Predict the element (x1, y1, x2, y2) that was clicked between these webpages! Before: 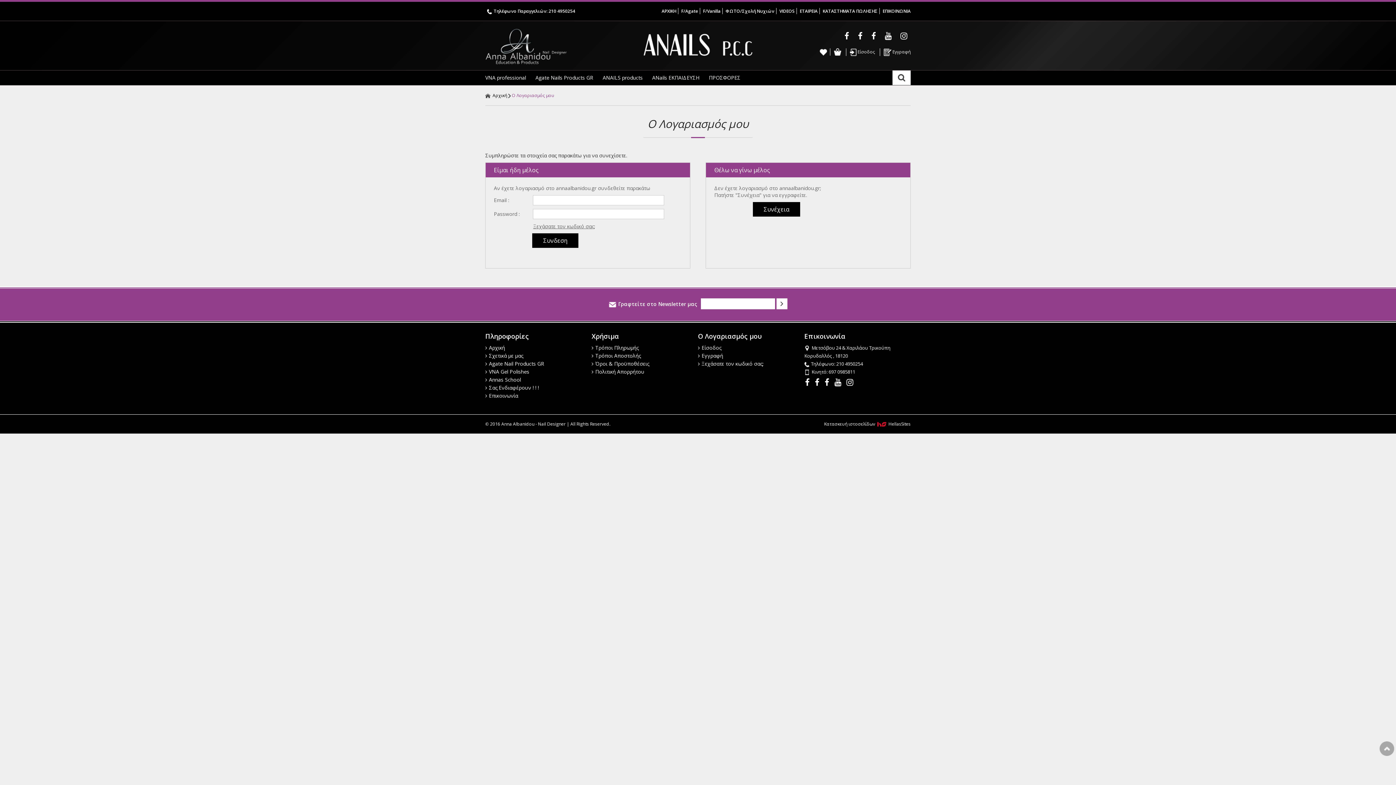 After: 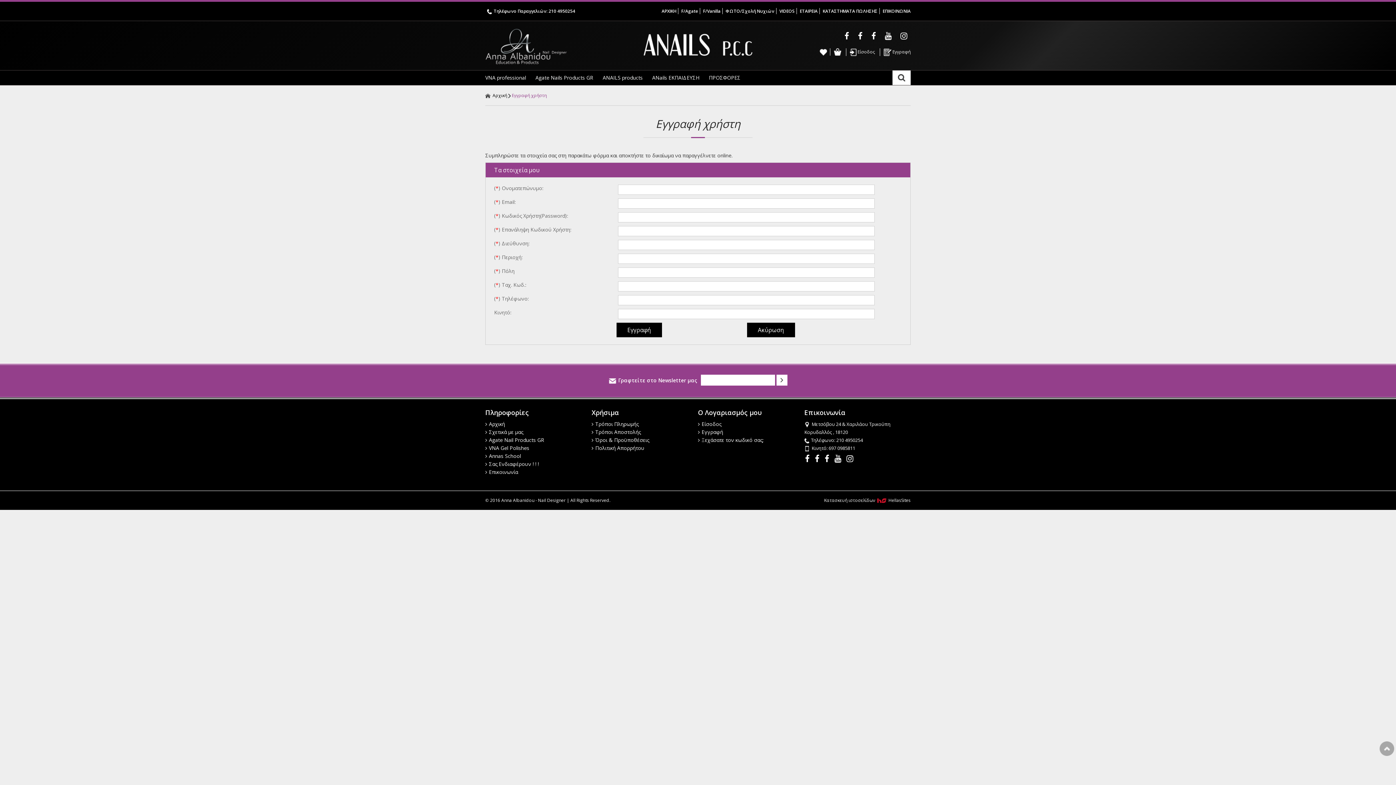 Action: bbox: (698, 352, 723, 359) label: Εγγραφή